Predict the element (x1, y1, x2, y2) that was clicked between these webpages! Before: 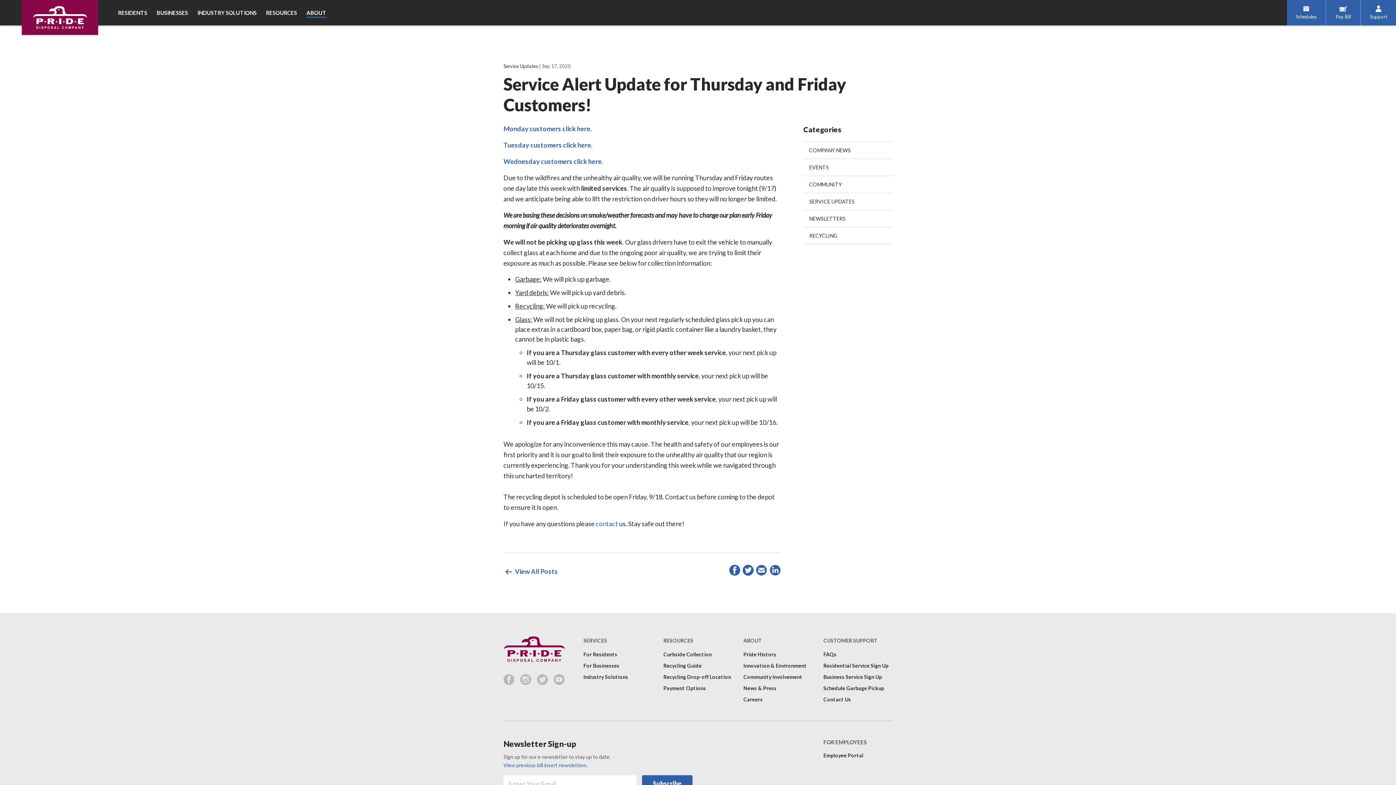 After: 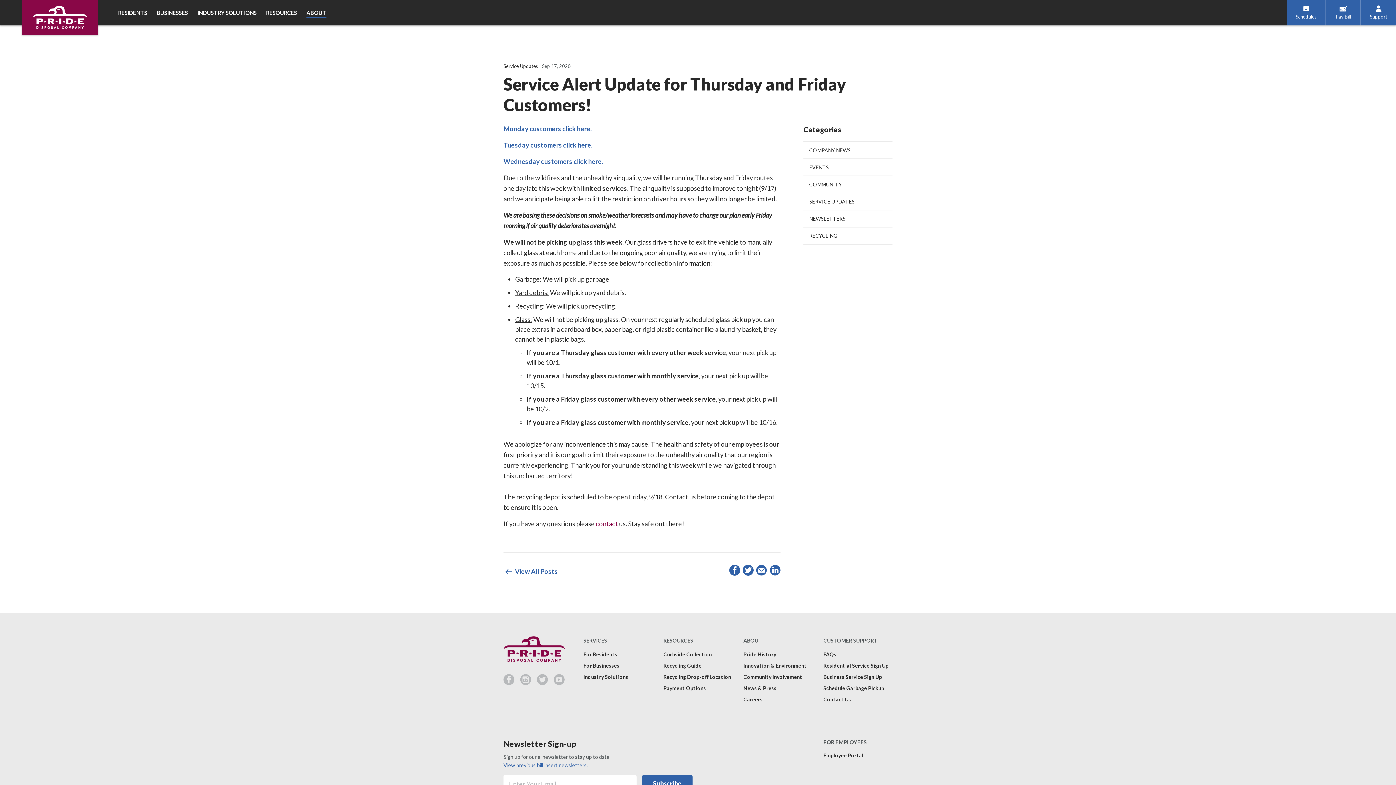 Action: bbox: (596, 520, 618, 528) label: contact